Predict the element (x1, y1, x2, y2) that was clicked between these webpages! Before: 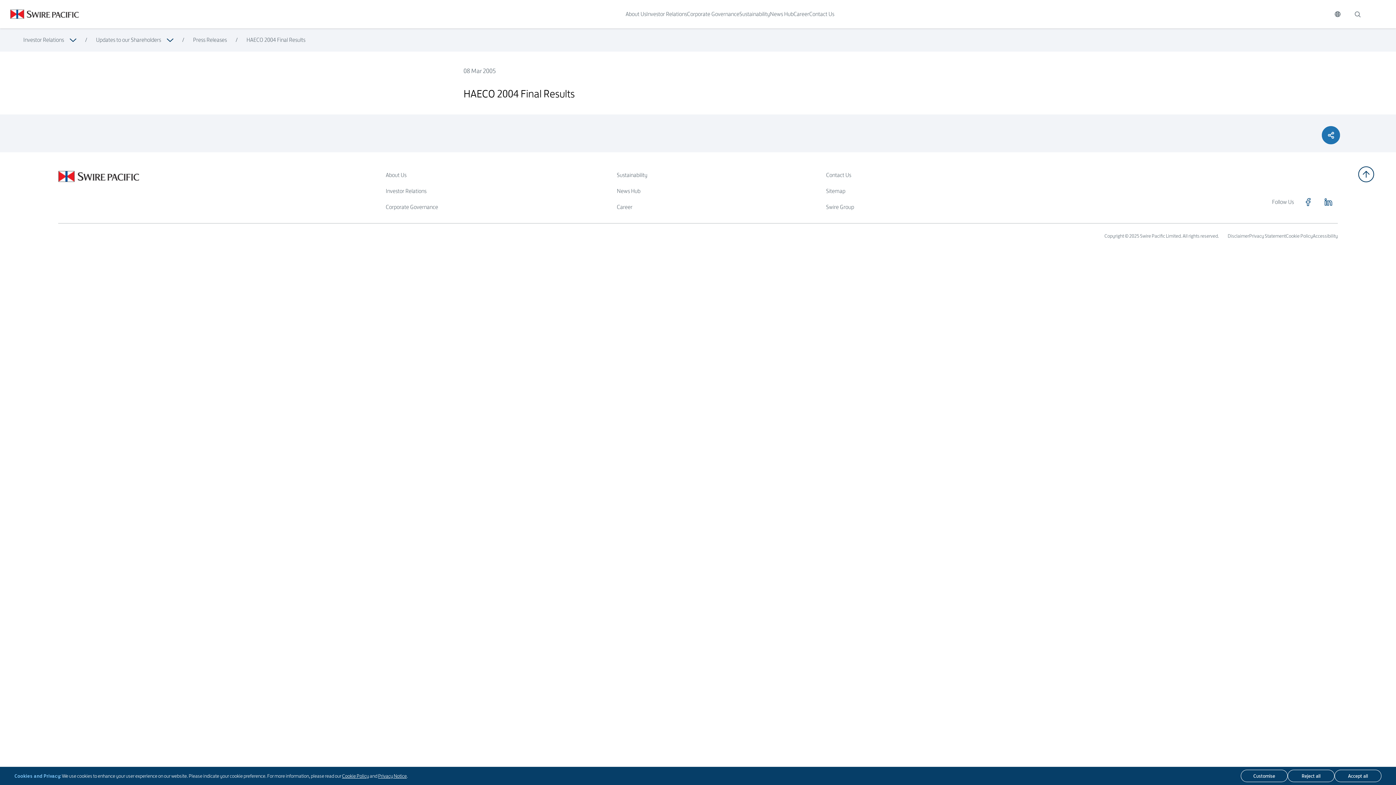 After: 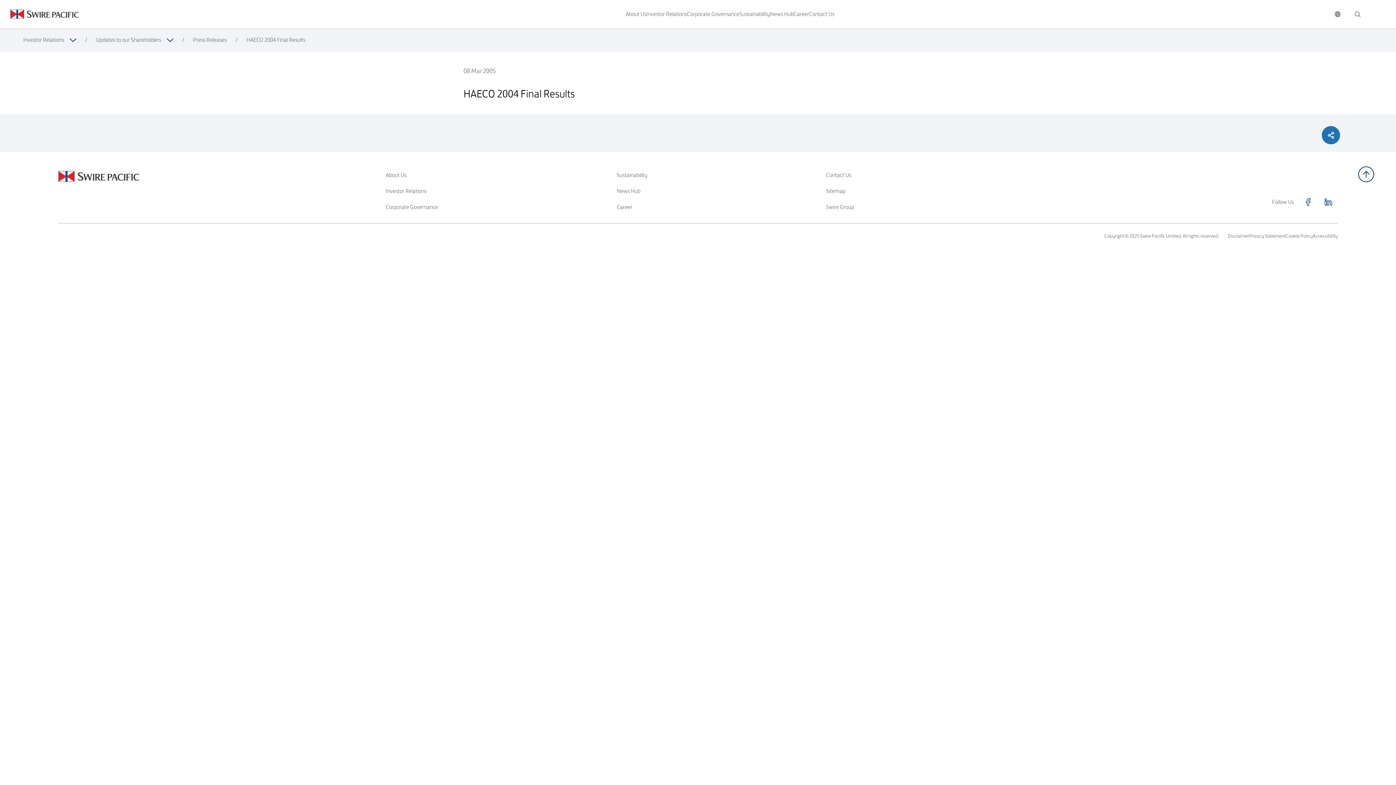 Action: bbox: (1288, 770, 1334, 782) label: Reject all